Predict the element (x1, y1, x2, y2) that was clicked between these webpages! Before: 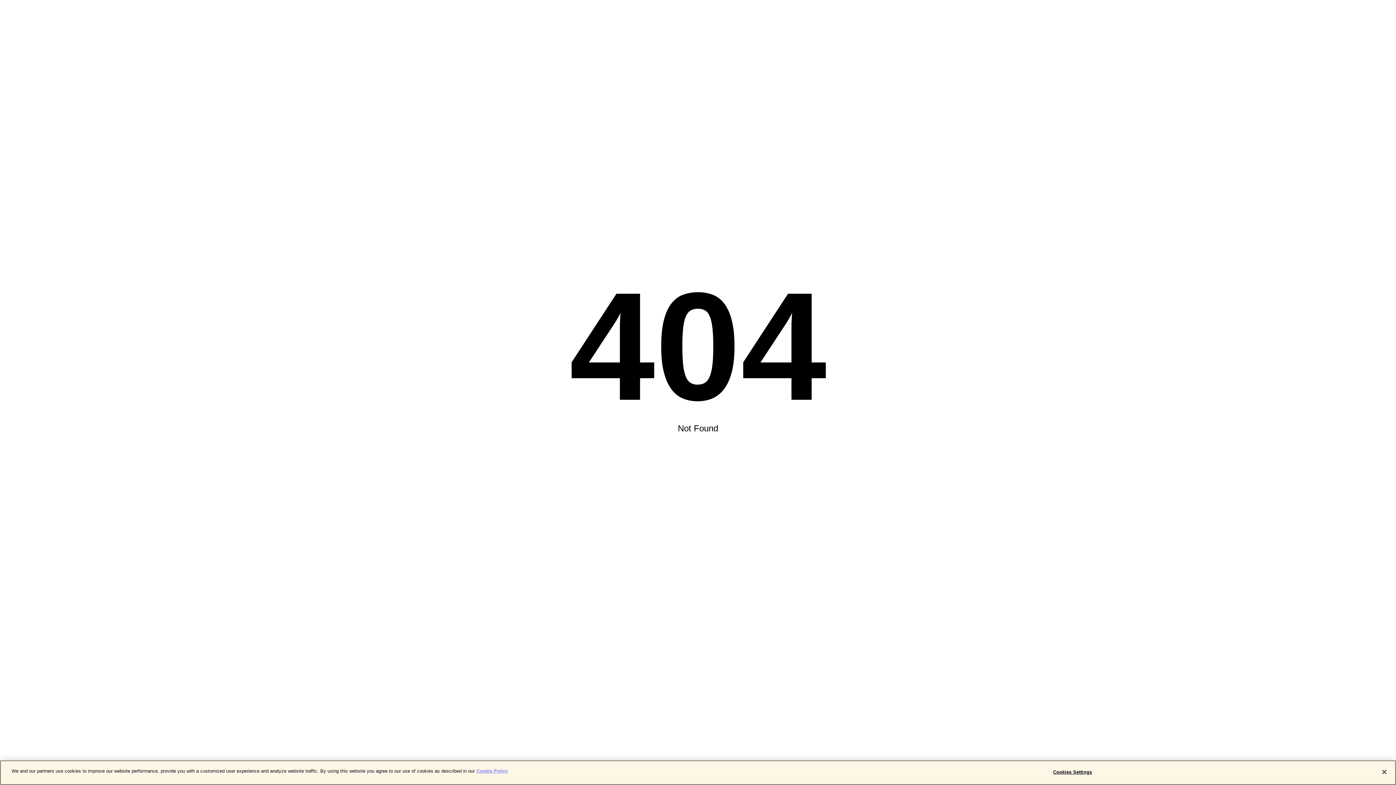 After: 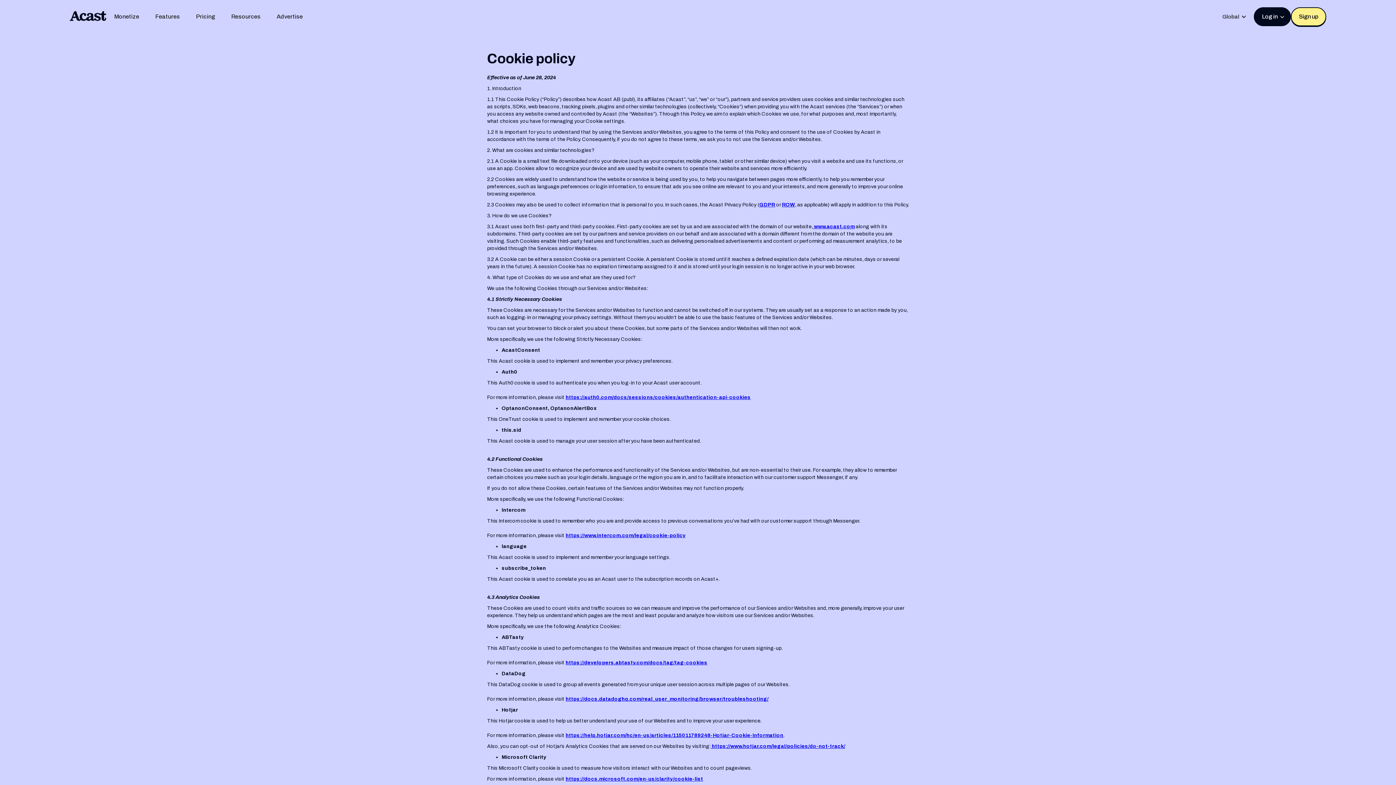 Action: label: More information about your privacy bbox: (476, 768, 508, 774)